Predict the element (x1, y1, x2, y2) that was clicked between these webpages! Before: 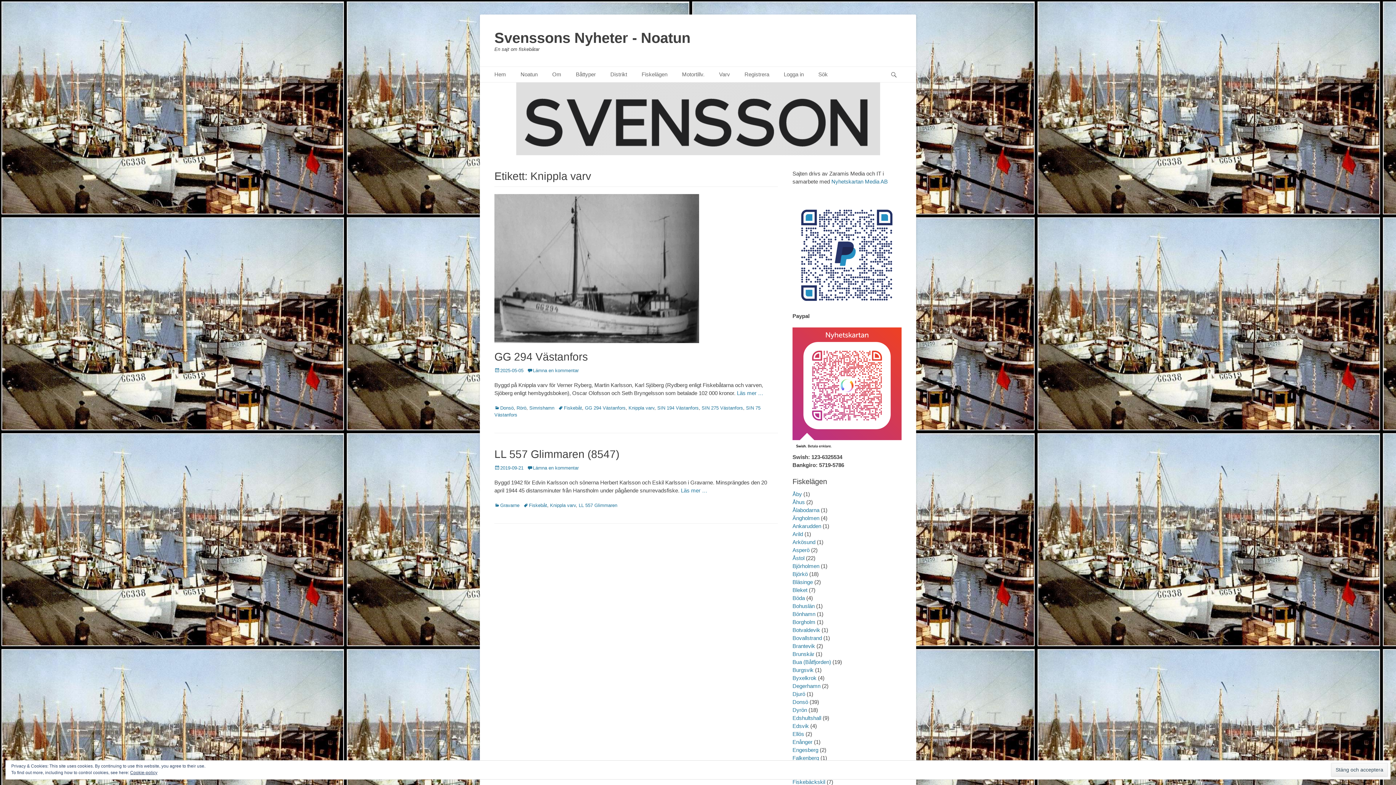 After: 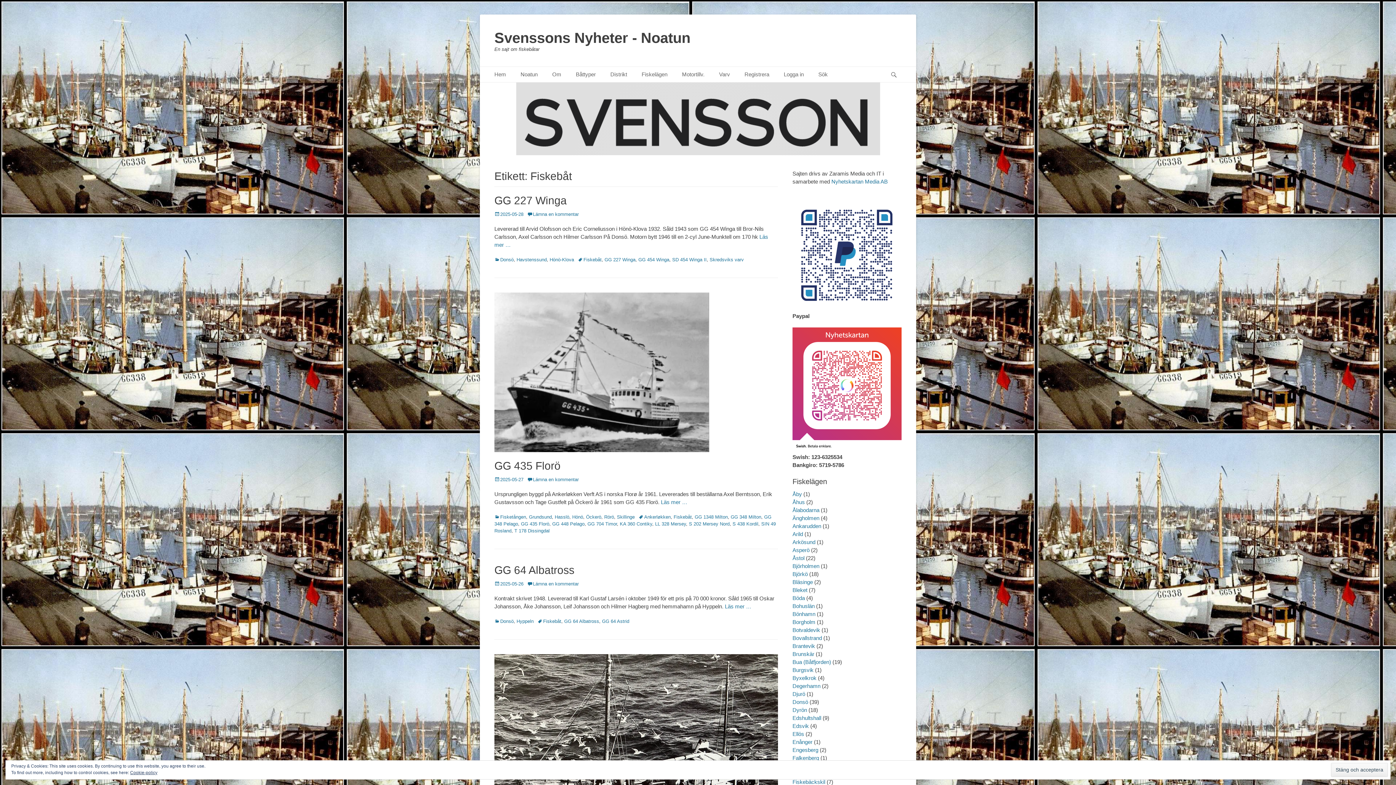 Action: label: Fiskebåt bbox: (558, 405, 582, 410)